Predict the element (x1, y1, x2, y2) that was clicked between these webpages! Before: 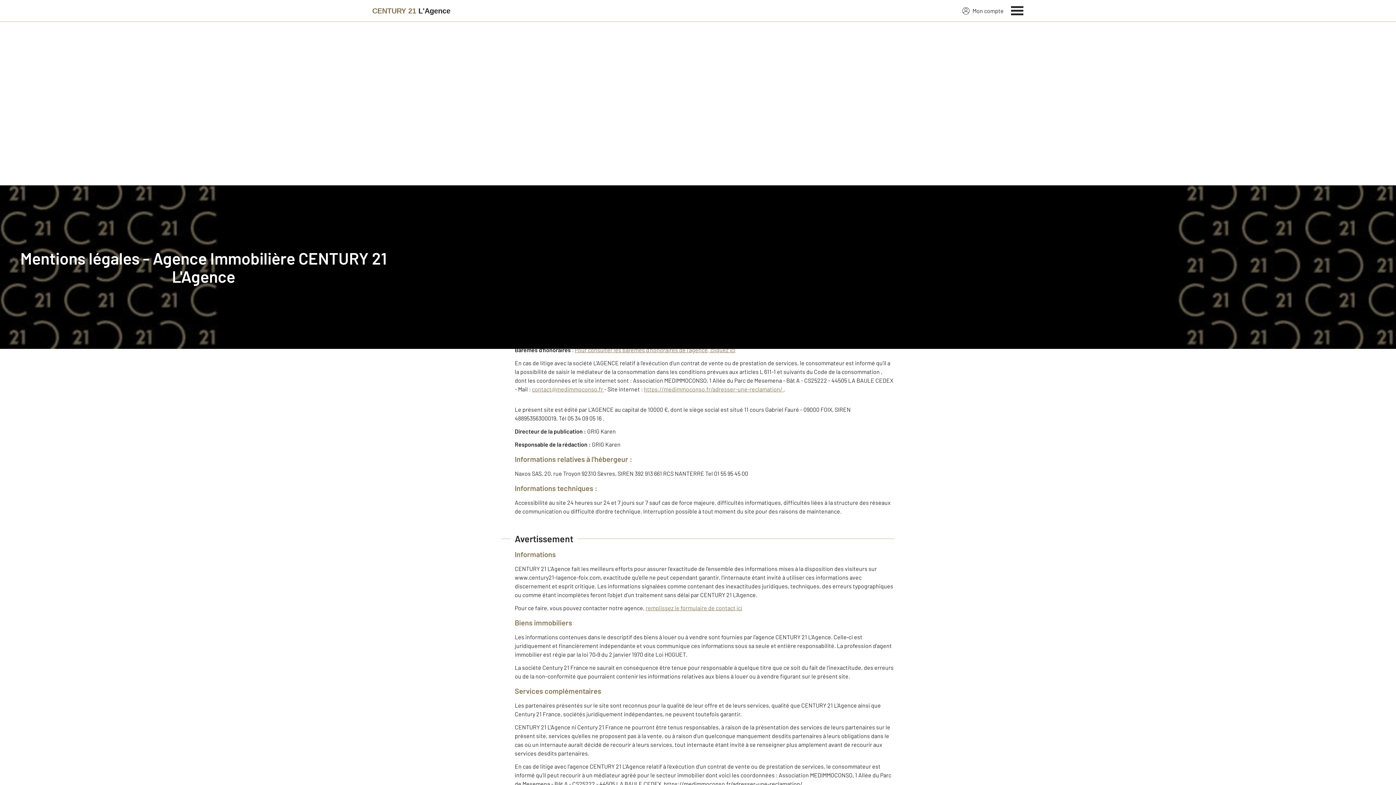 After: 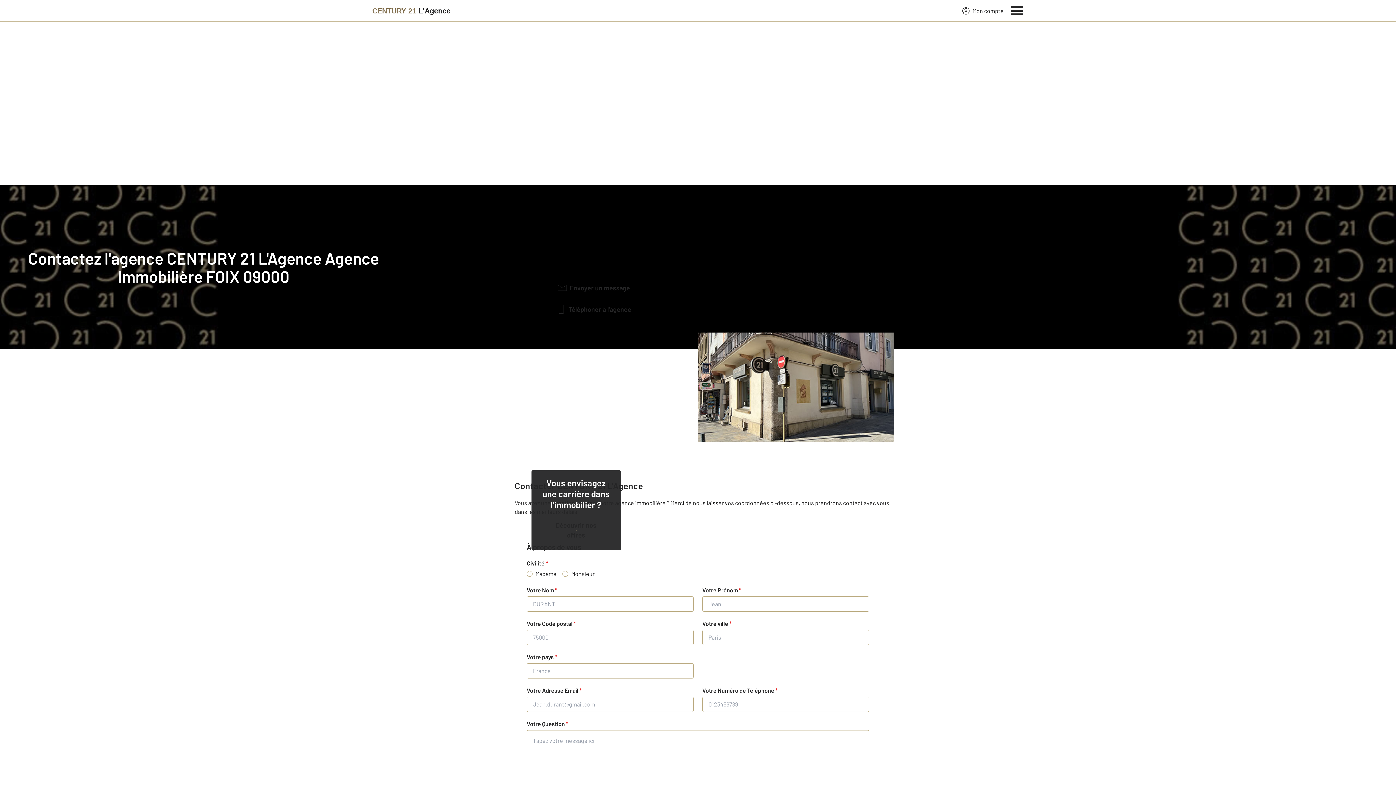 Action: bbox: (645, 604, 742, 611) label: remplissez le formulaire de contact ici